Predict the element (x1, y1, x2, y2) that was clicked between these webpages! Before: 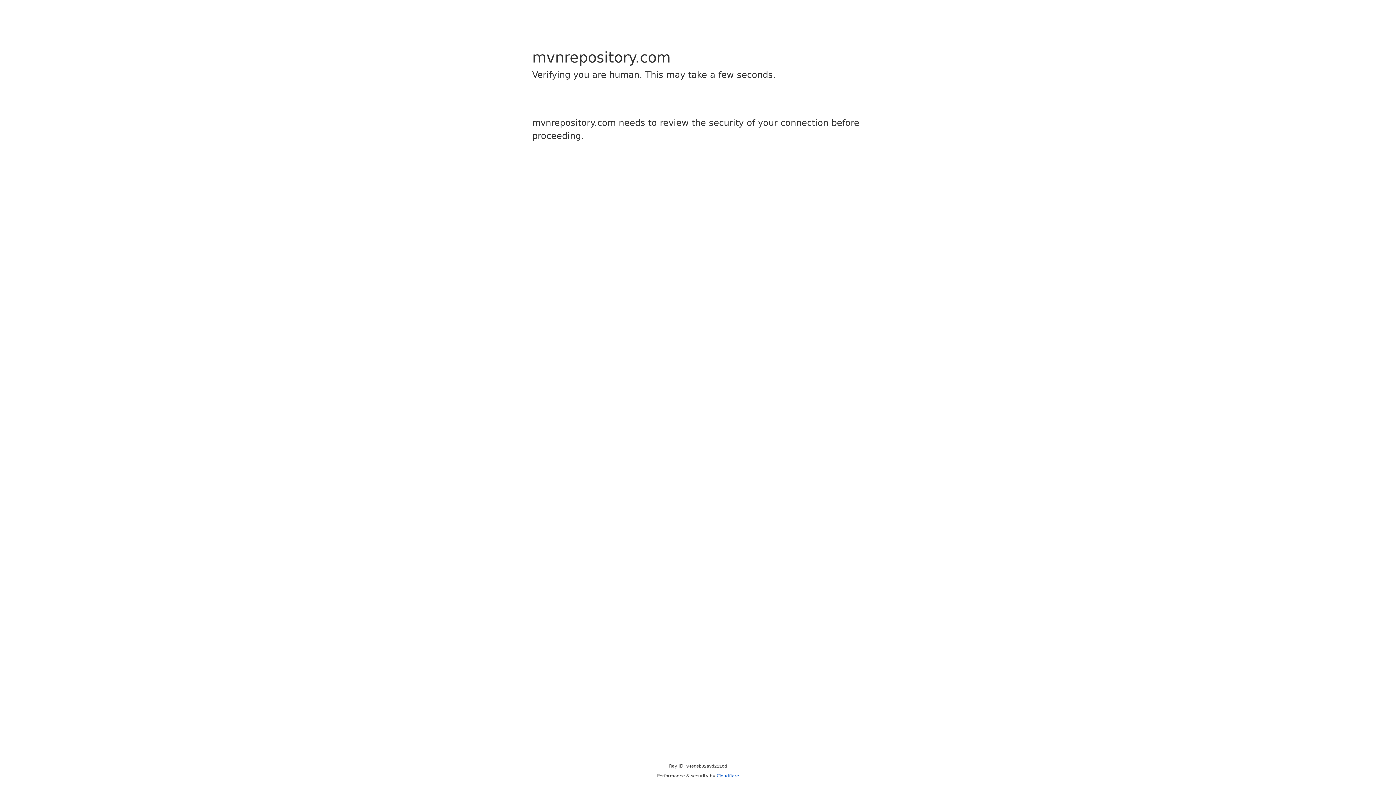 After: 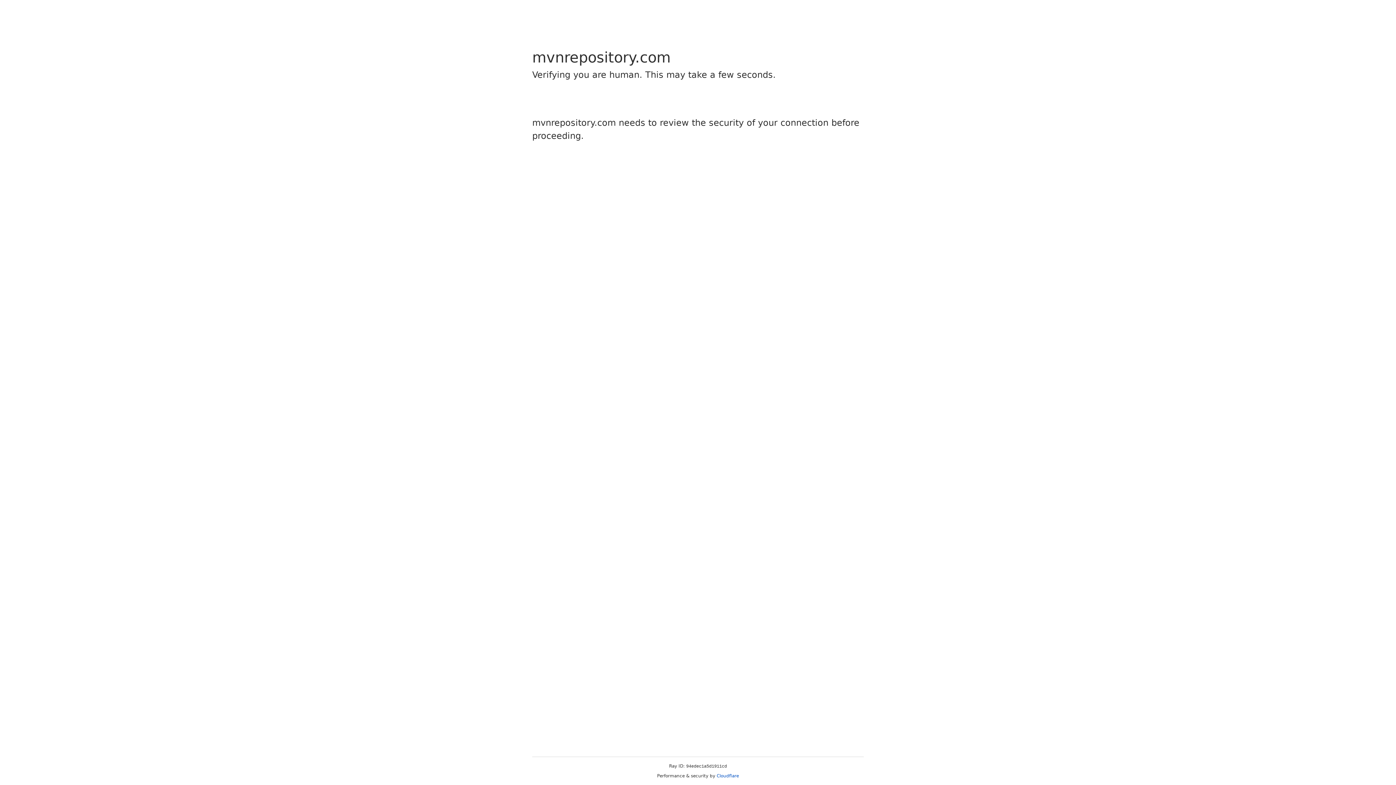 Action: label: Cloudflare bbox: (716, 773, 739, 778)